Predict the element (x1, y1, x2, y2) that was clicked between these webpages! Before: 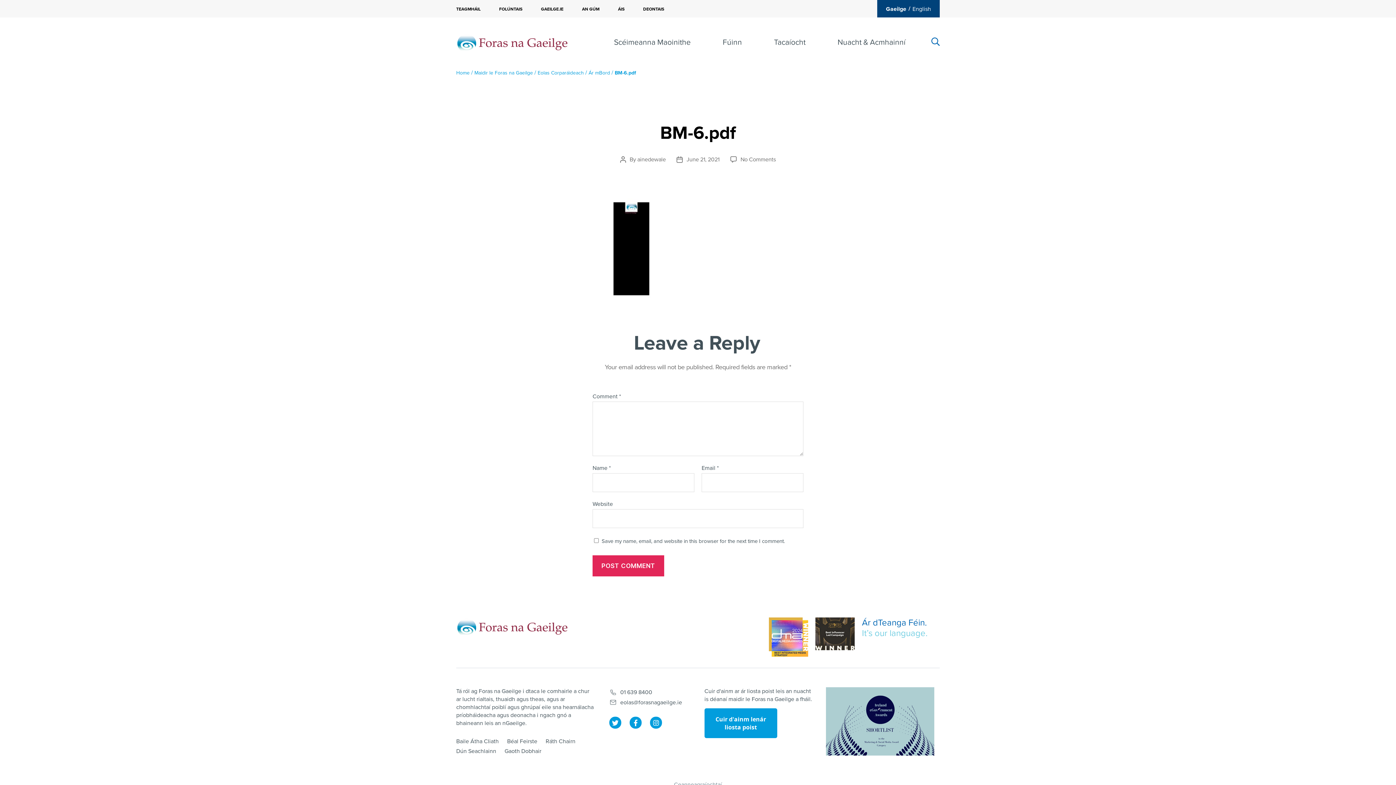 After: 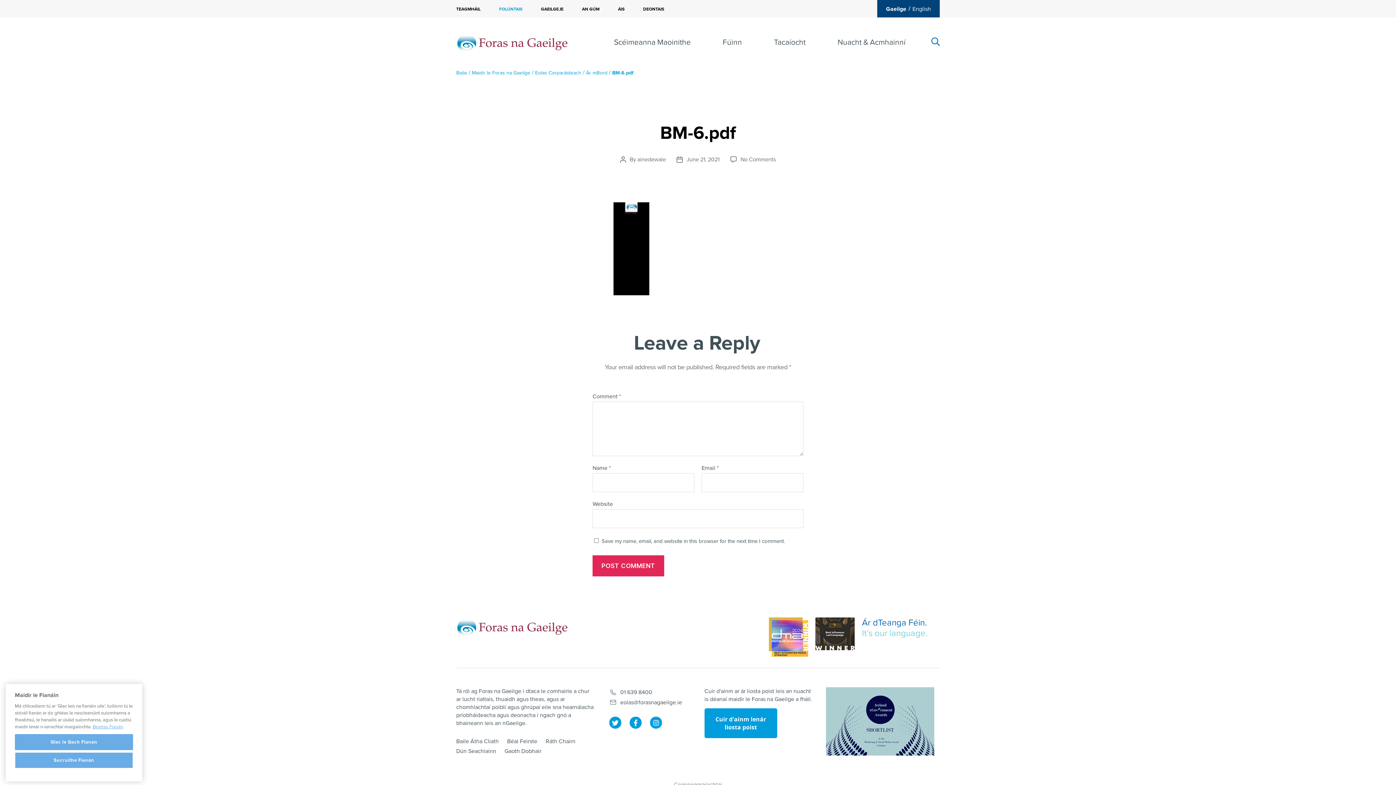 Action: label: FOLÚNTAIS bbox: (499, 6, 522, 11)